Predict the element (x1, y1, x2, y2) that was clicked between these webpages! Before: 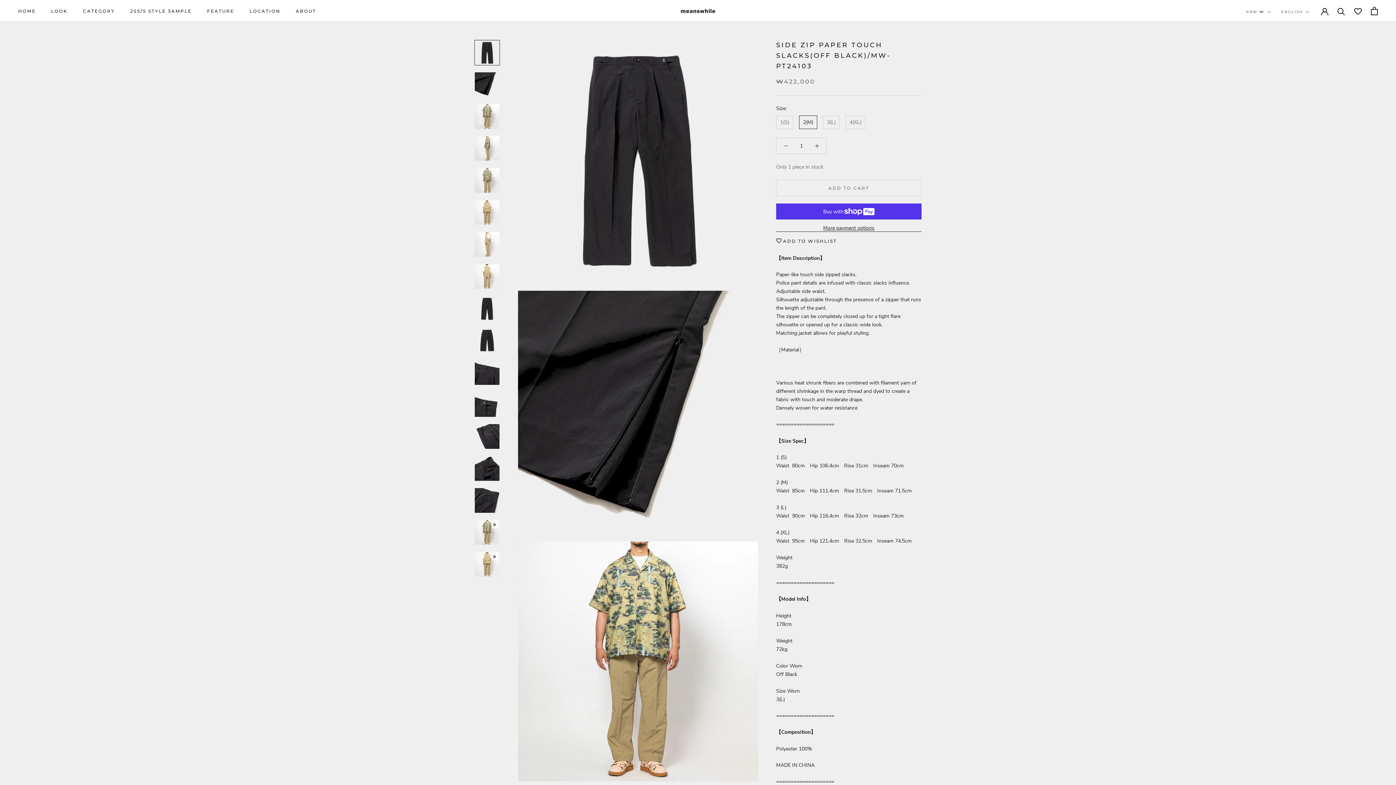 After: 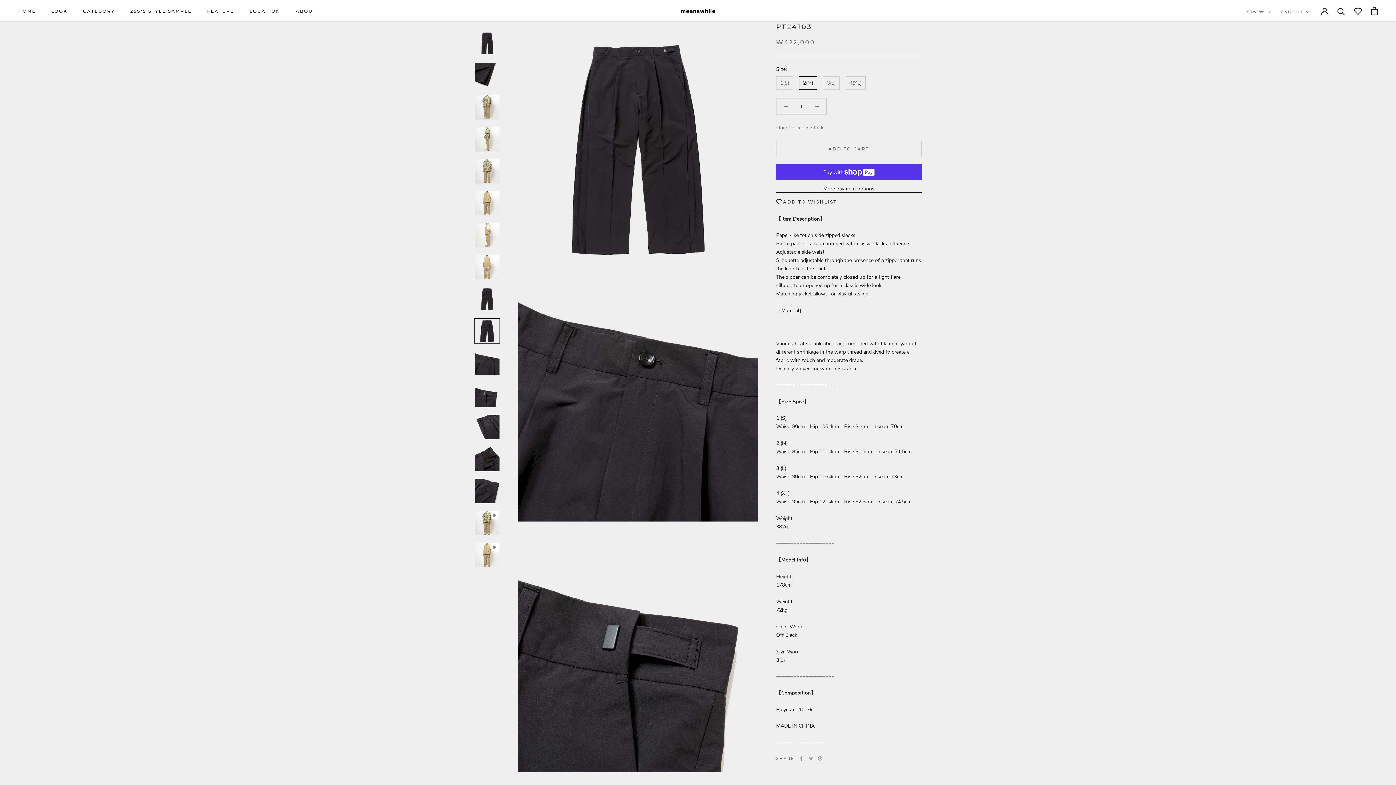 Action: bbox: (474, 328, 500, 353)